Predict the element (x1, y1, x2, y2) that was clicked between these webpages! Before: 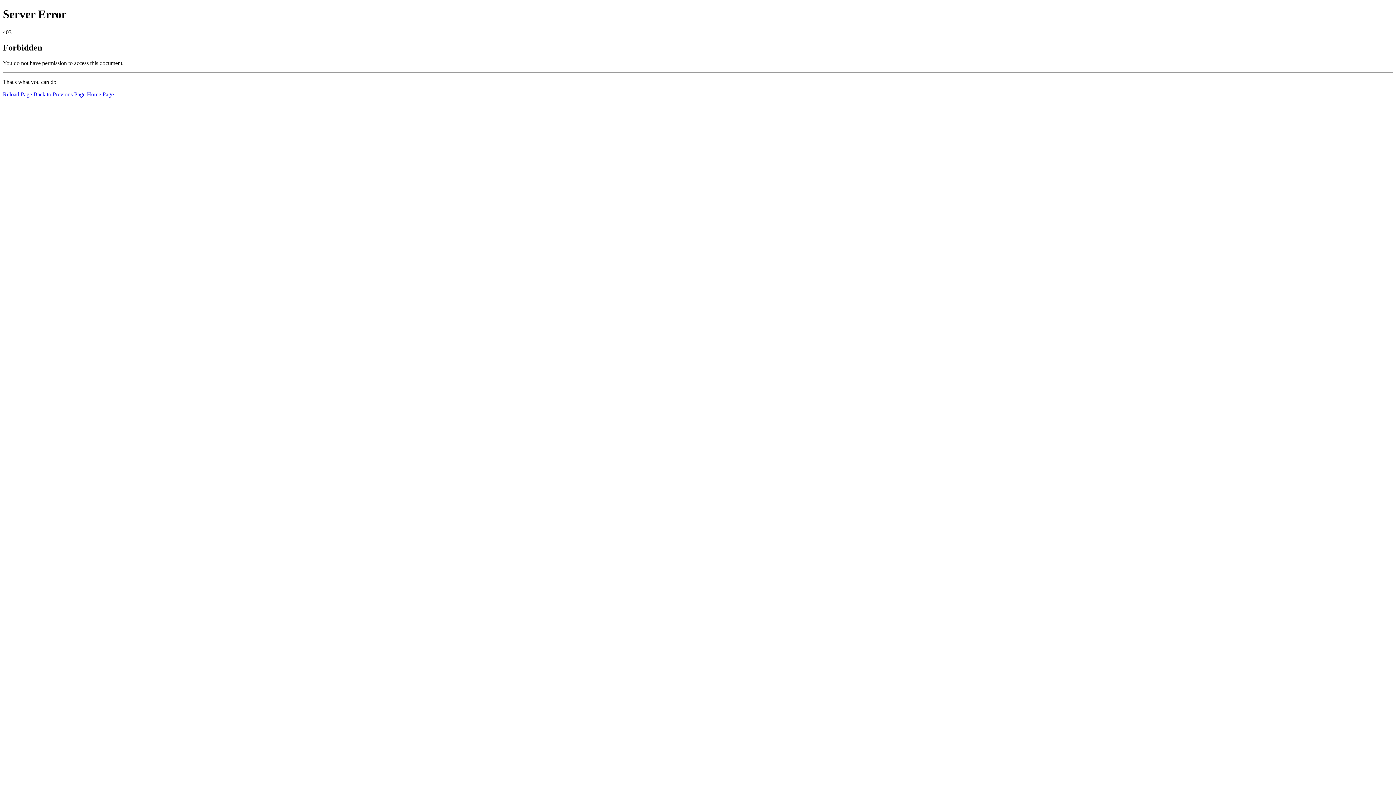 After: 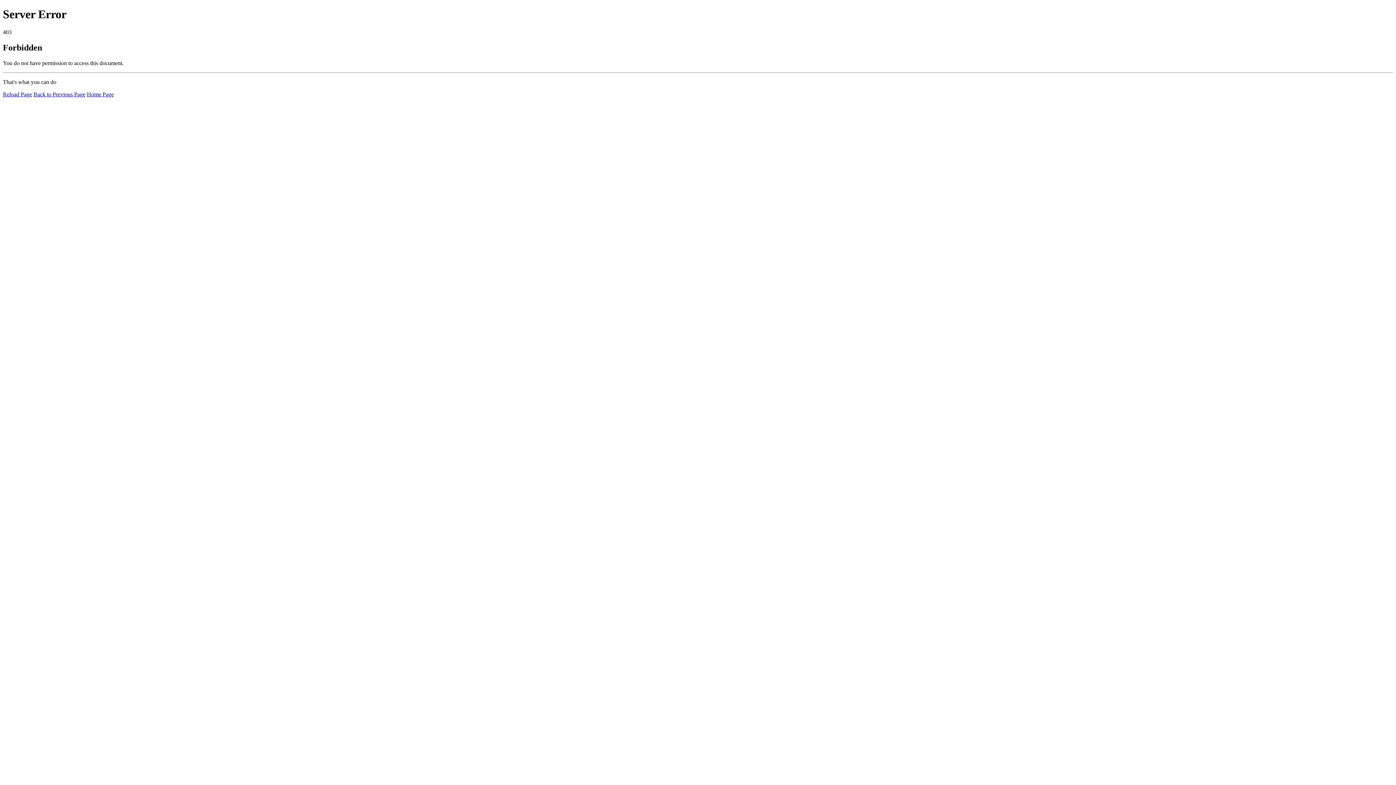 Action: bbox: (86, 91, 113, 97) label: Home Page